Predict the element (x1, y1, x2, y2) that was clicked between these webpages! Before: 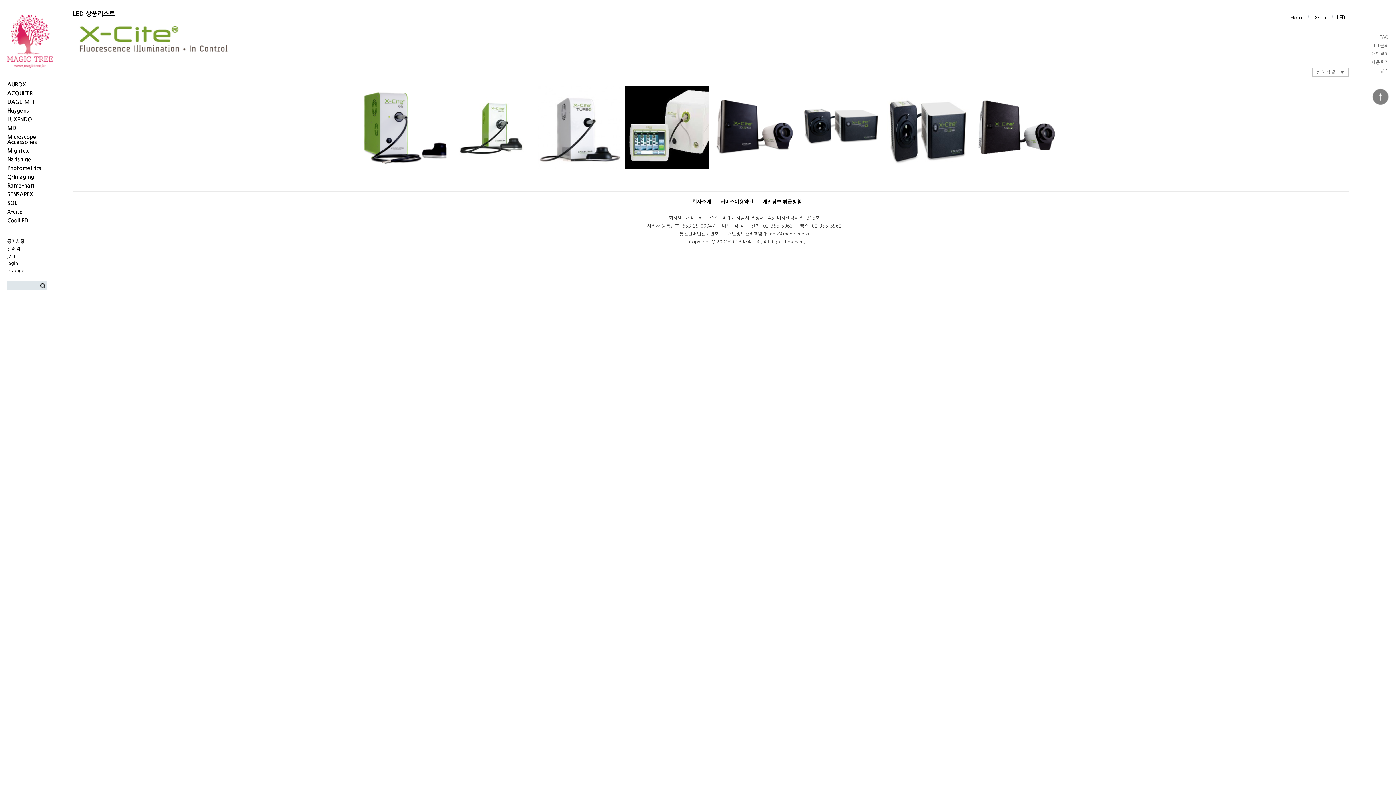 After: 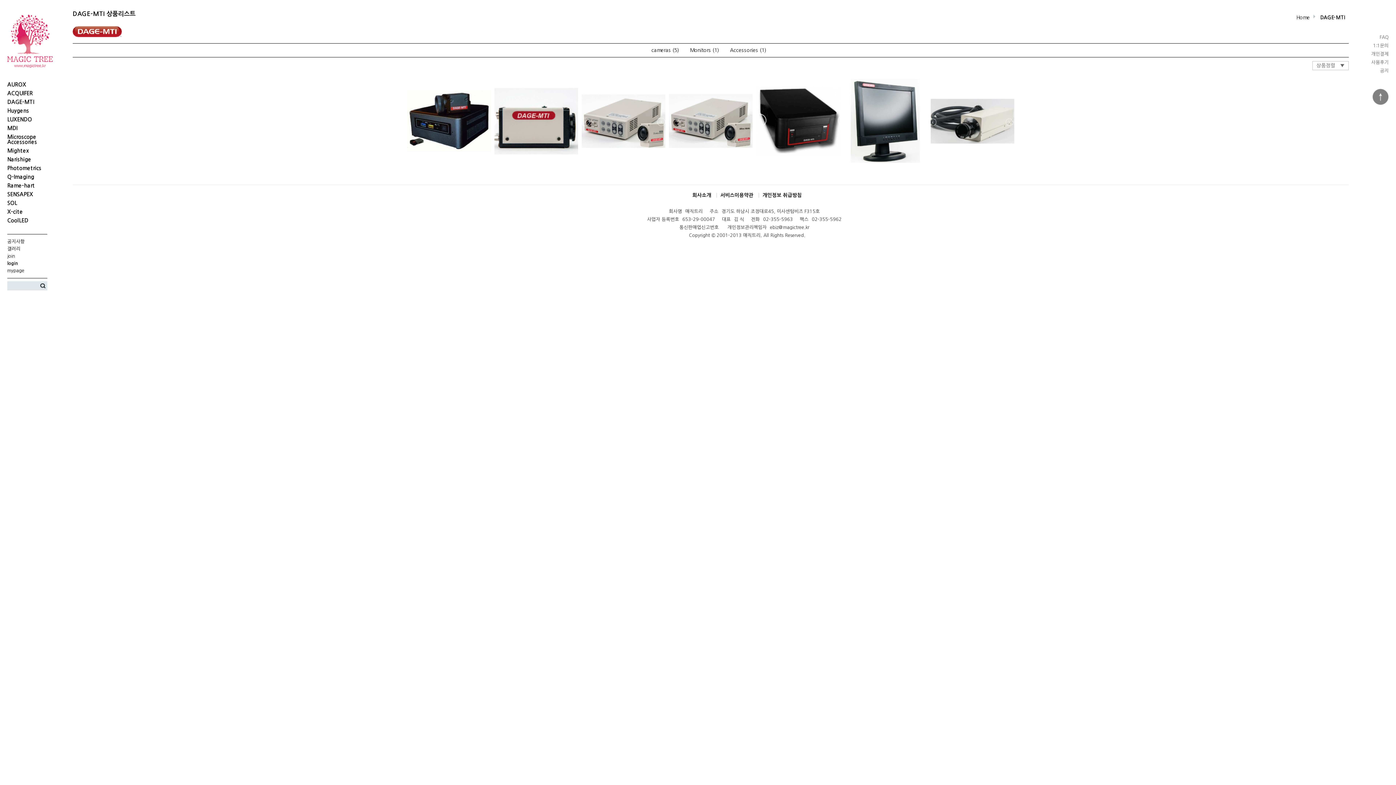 Action: bbox: (7, 97, 47, 106) label: DAGE-MTI